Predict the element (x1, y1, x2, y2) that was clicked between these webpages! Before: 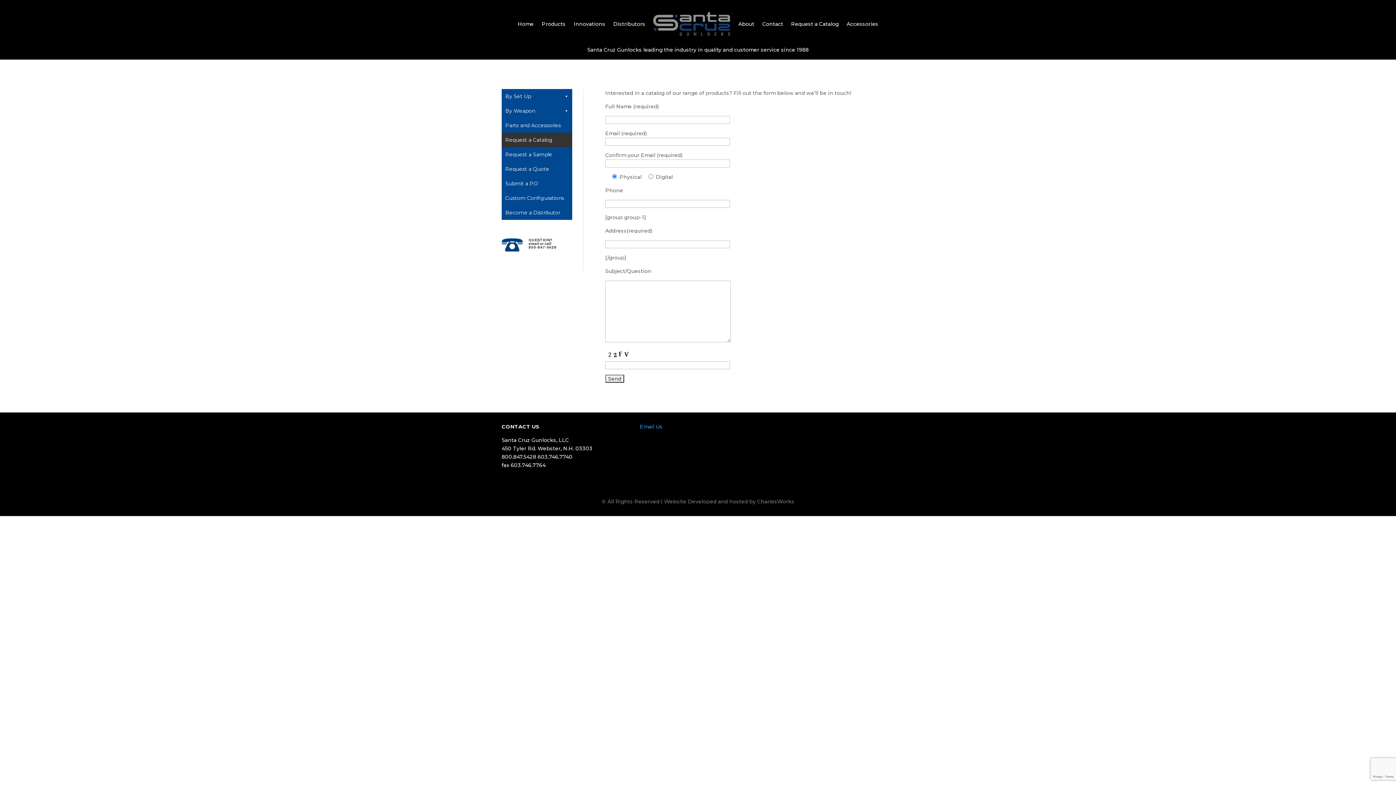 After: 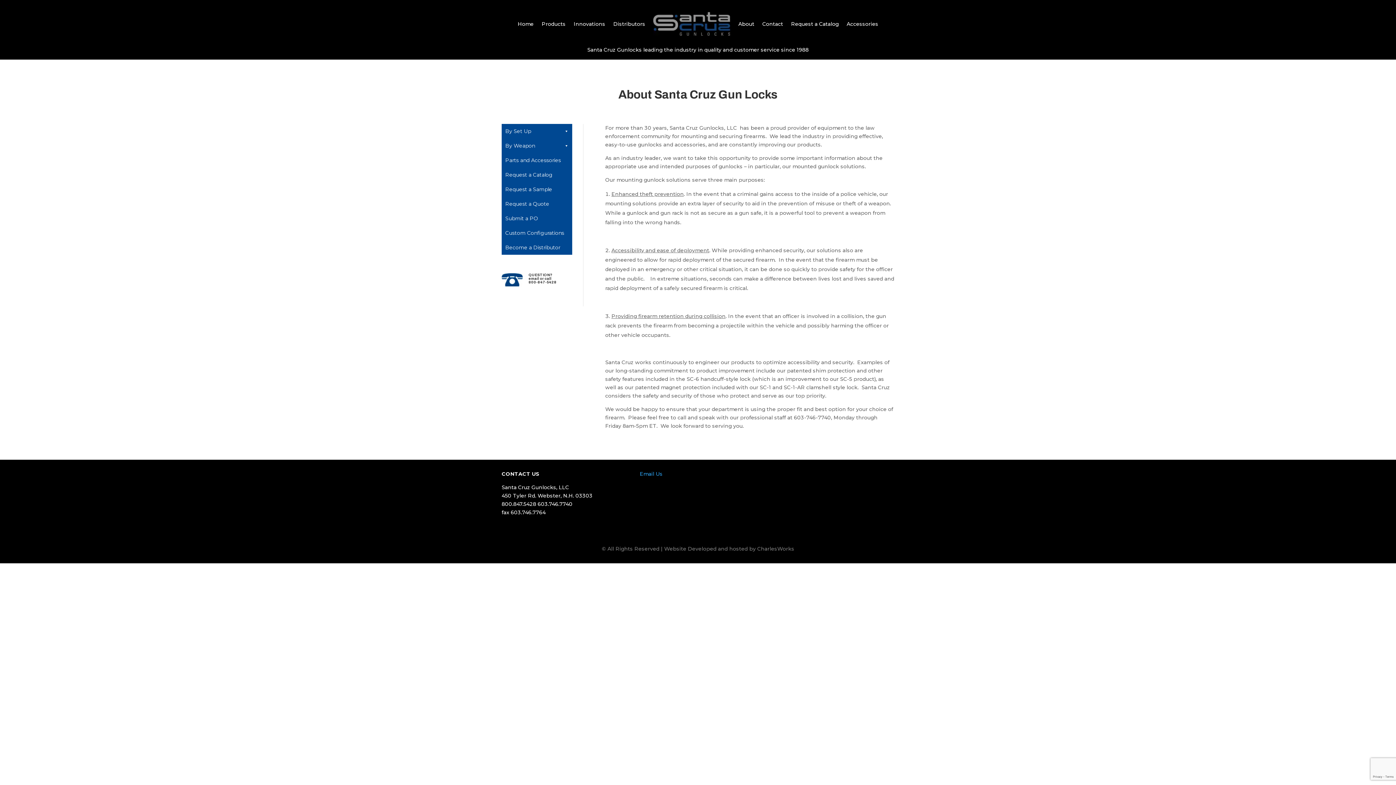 Action: label: About bbox: (738, 10, 754, 37)